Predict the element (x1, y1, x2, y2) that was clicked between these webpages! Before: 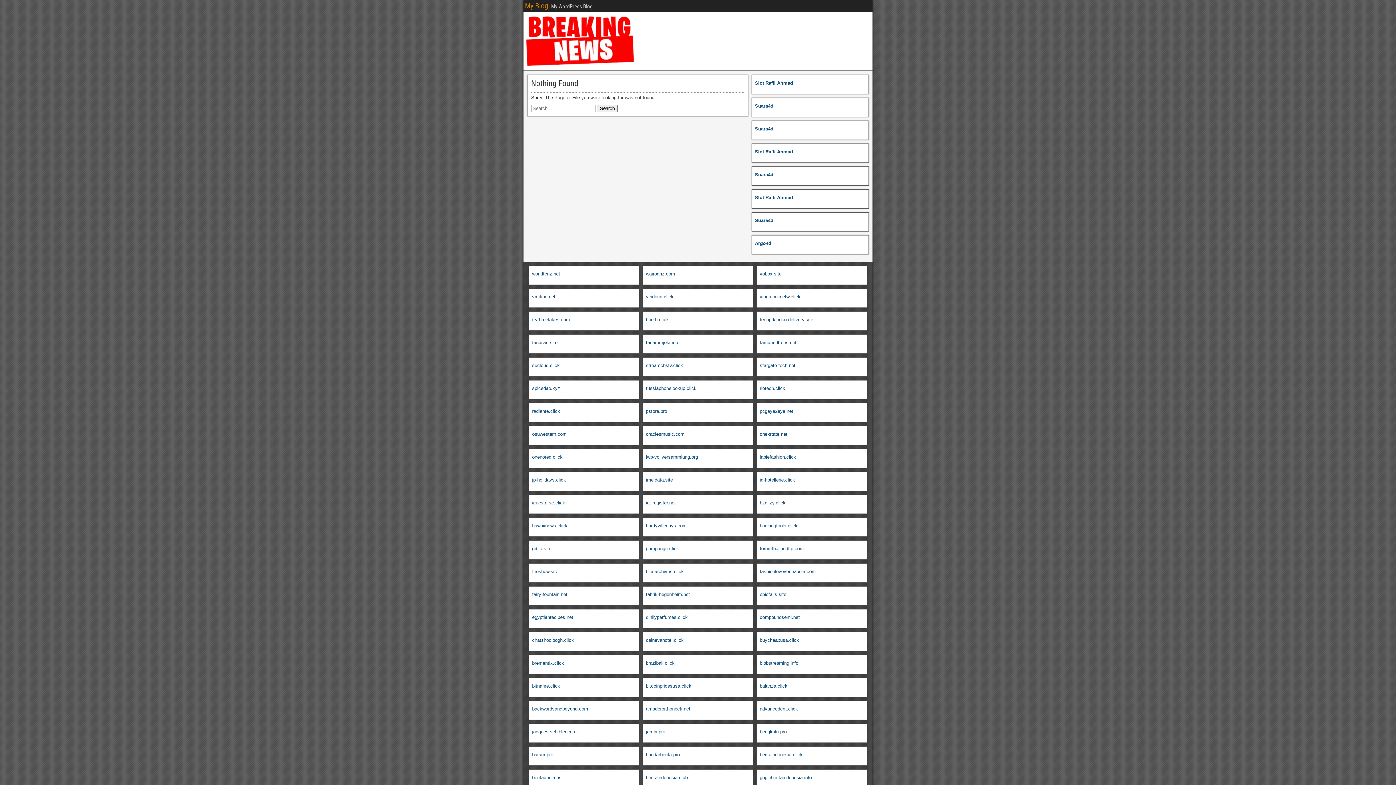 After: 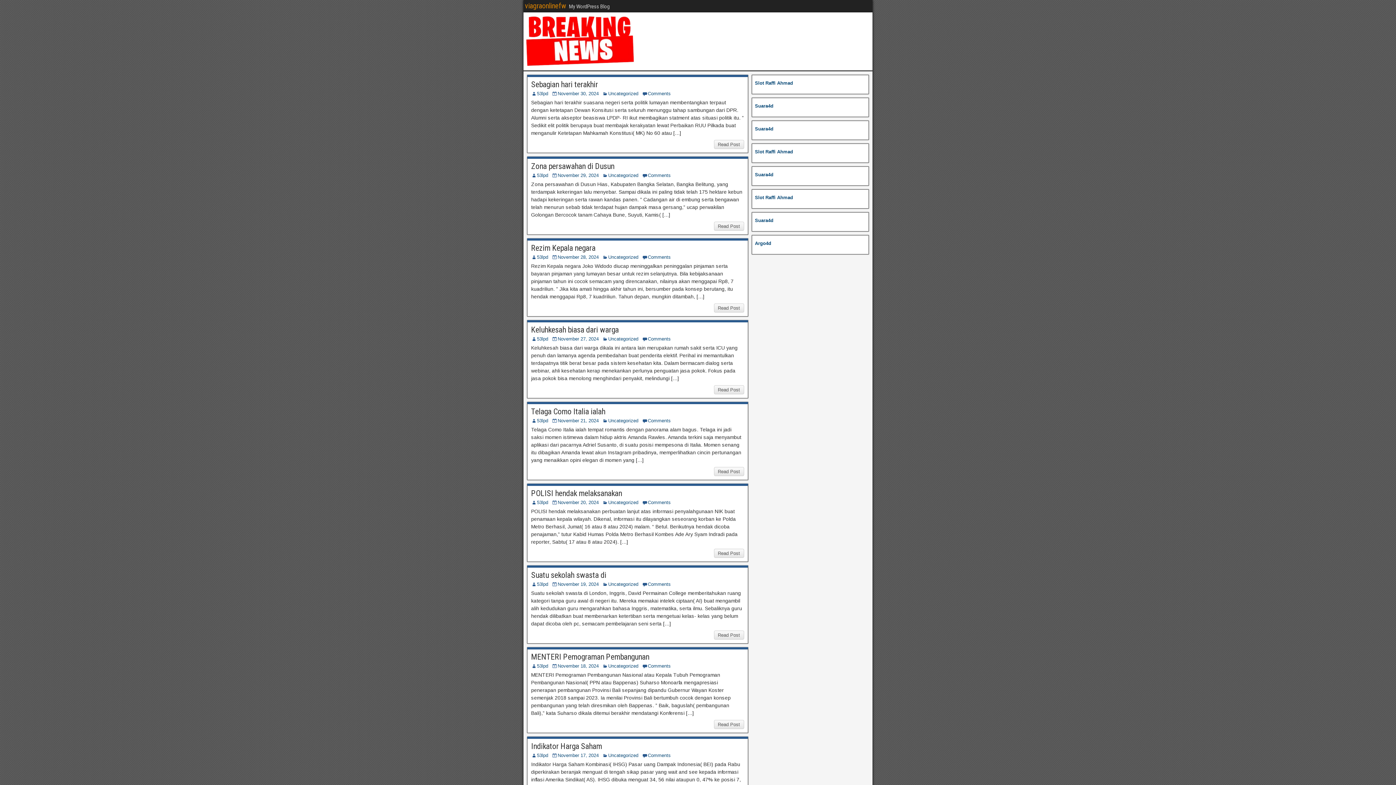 Action: bbox: (760, 294, 800, 299) label: viagraonlinefw.click